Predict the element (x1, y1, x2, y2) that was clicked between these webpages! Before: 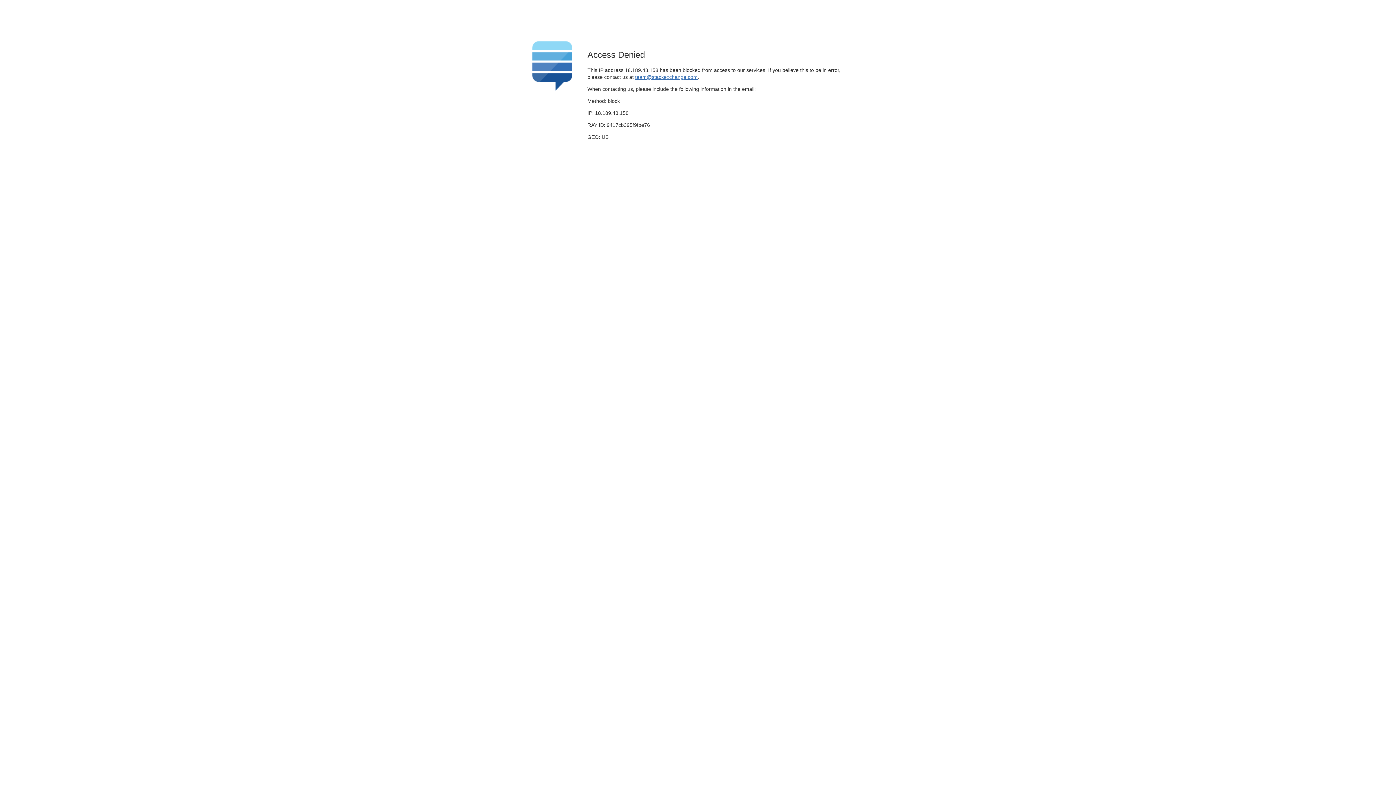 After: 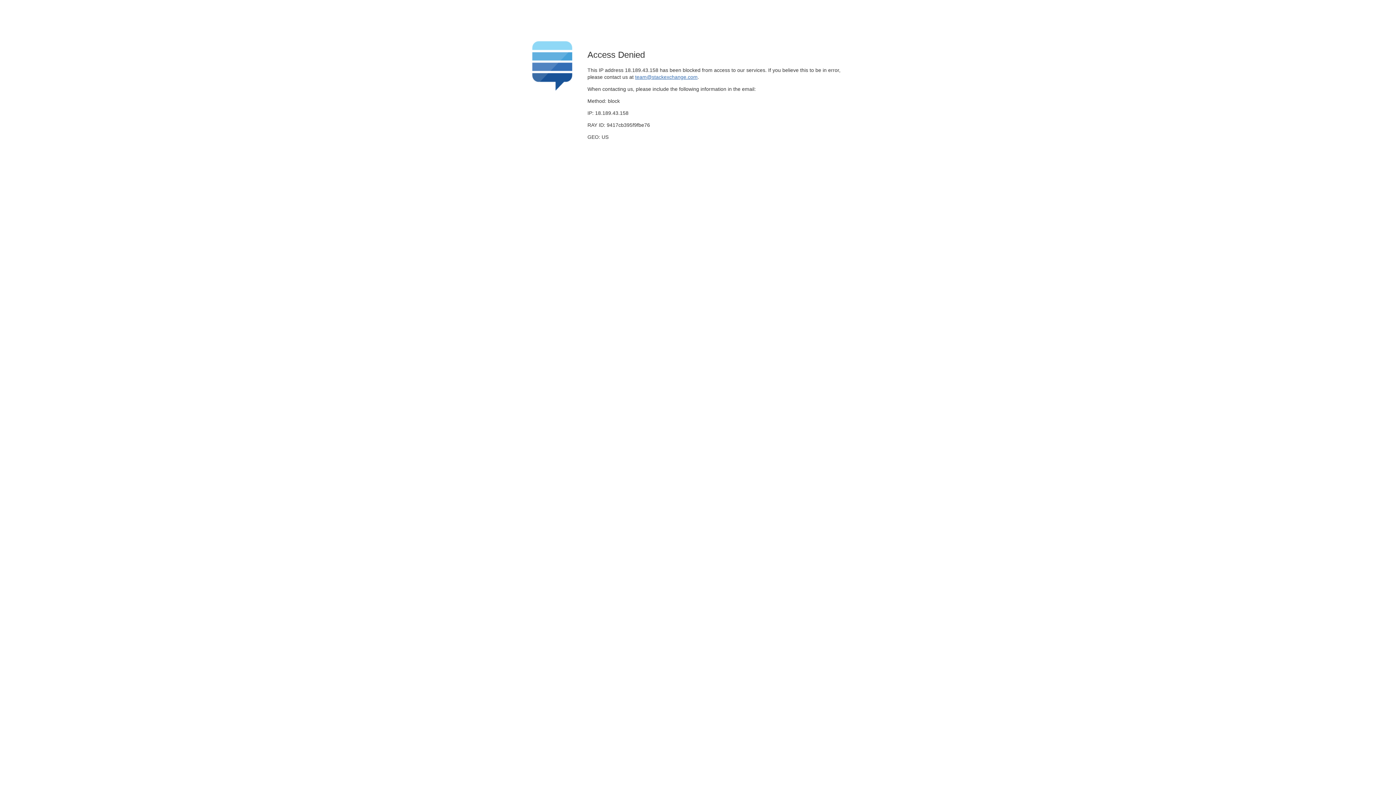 Action: label: team@stackexchange.com bbox: (635, 74, 697, 79)